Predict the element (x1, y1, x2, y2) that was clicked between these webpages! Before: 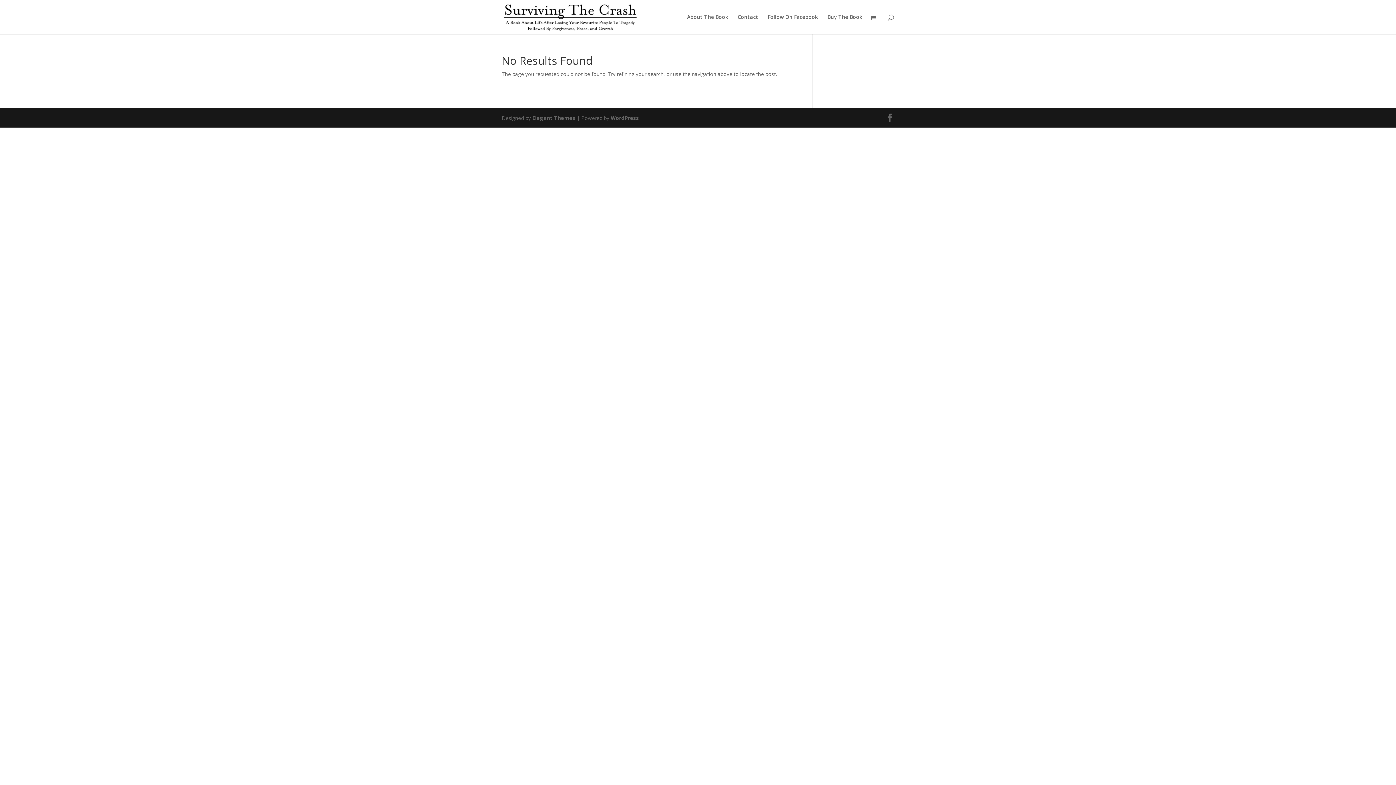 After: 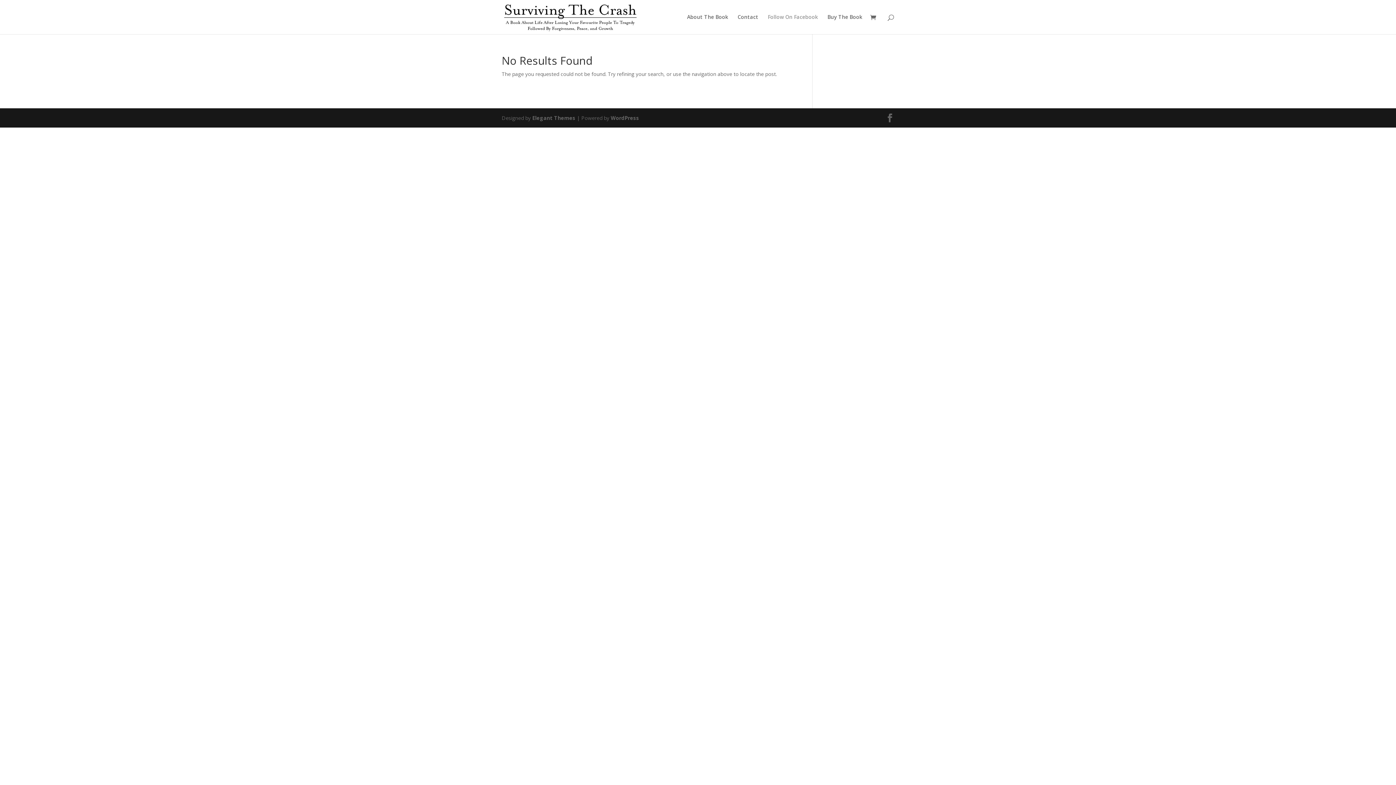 Action: bbox: (768, 14, 818, 34) label: Follow On Facebook